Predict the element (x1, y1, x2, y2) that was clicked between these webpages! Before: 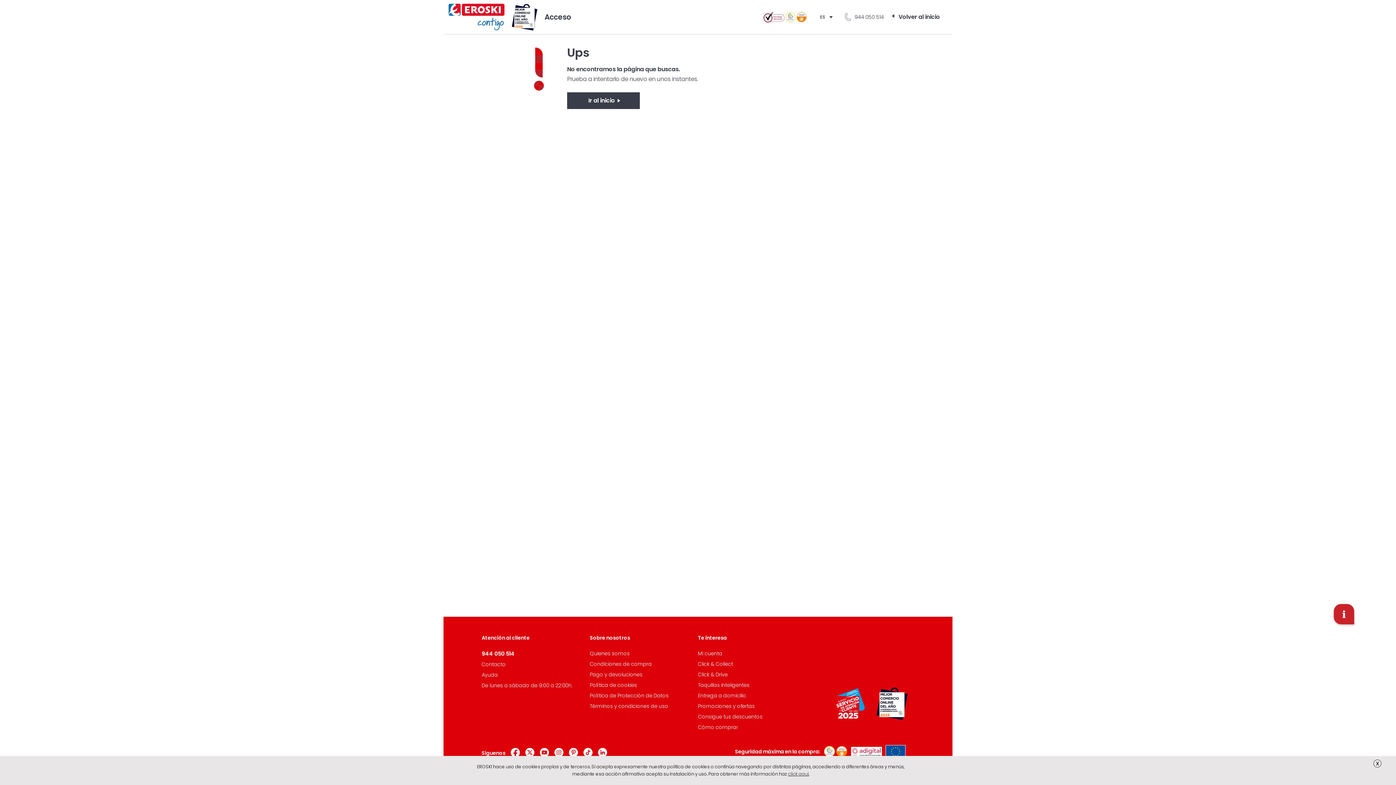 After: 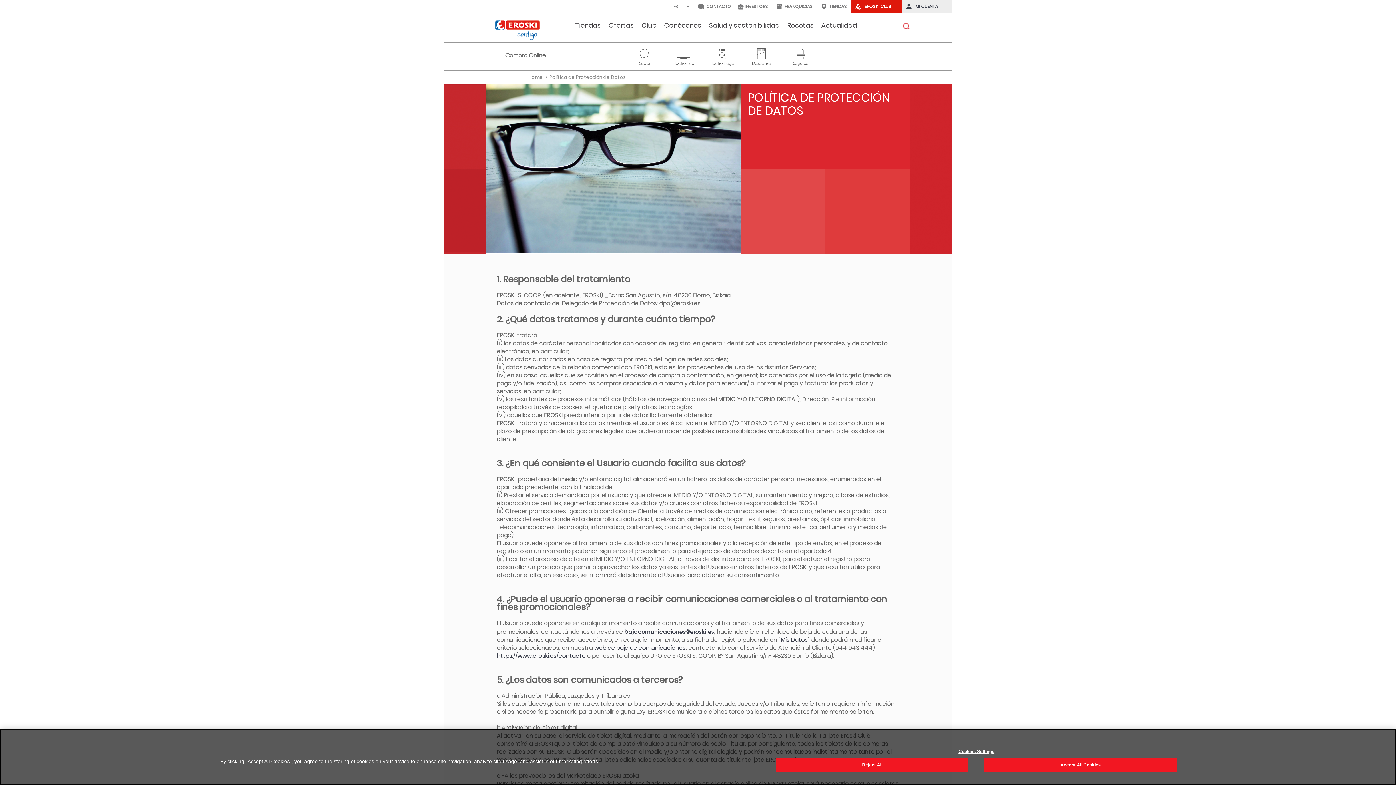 Action: label: Política de Protección de Datos bbox: (590, 692, 668, 699)